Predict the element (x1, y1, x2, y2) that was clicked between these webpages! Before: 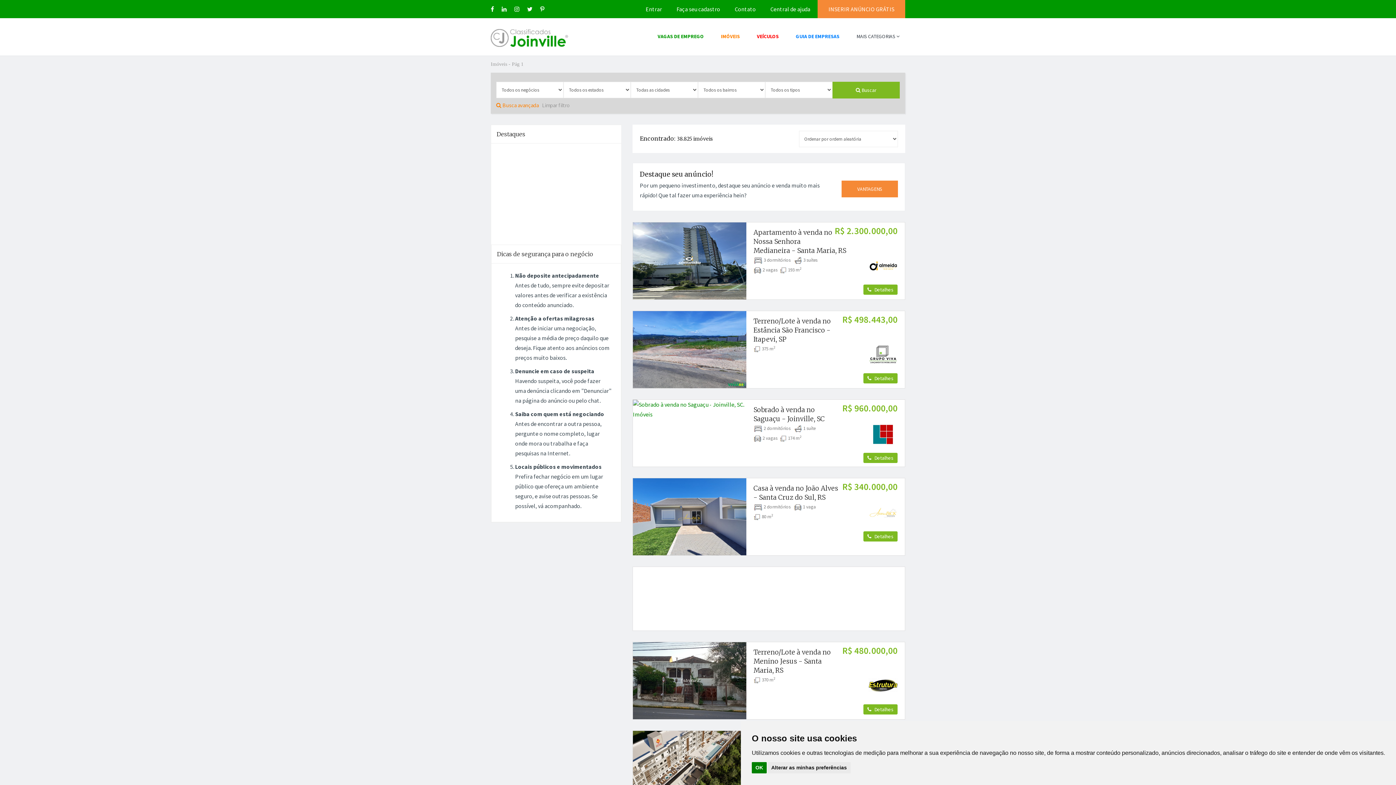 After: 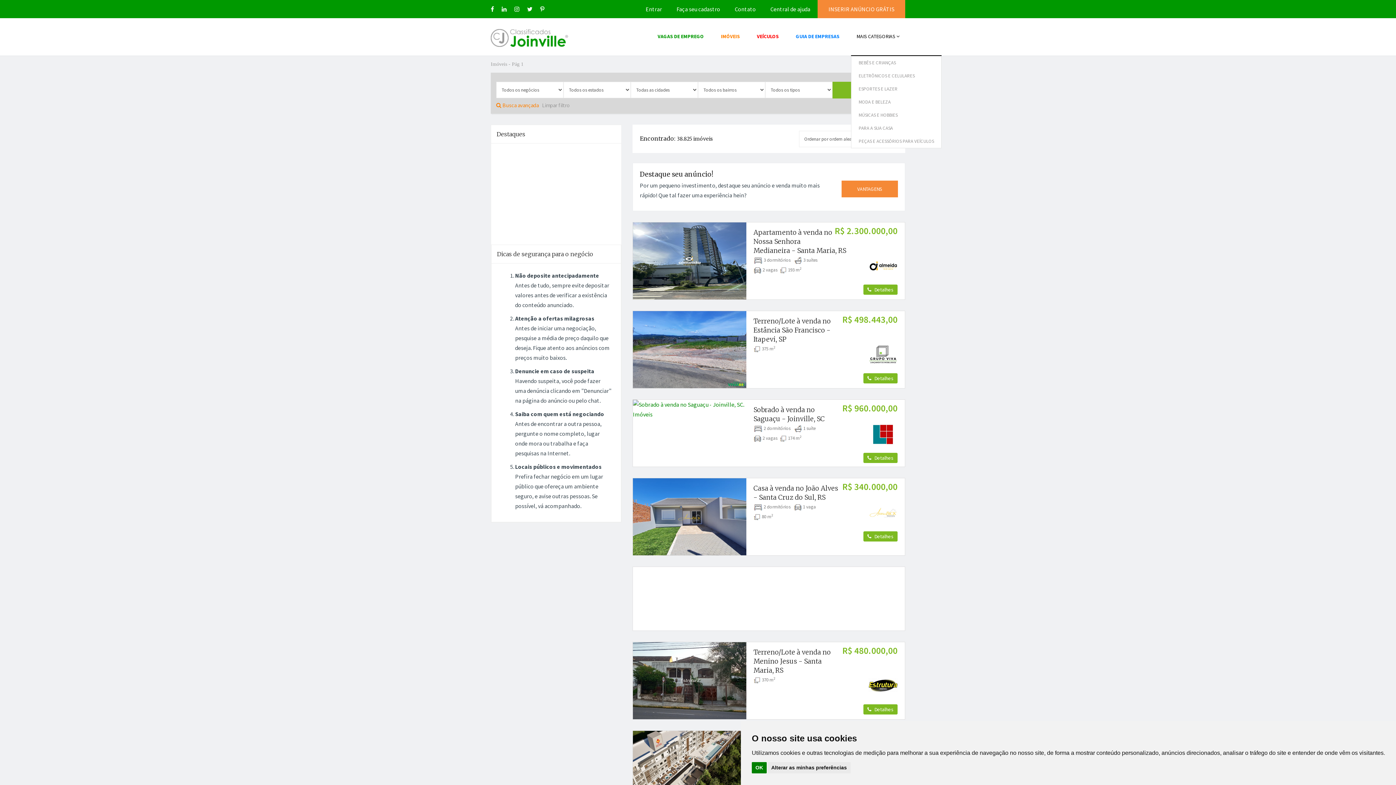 Action: bbox: (851, 29, 905, 43) label: MAIS CATEGORIAS 